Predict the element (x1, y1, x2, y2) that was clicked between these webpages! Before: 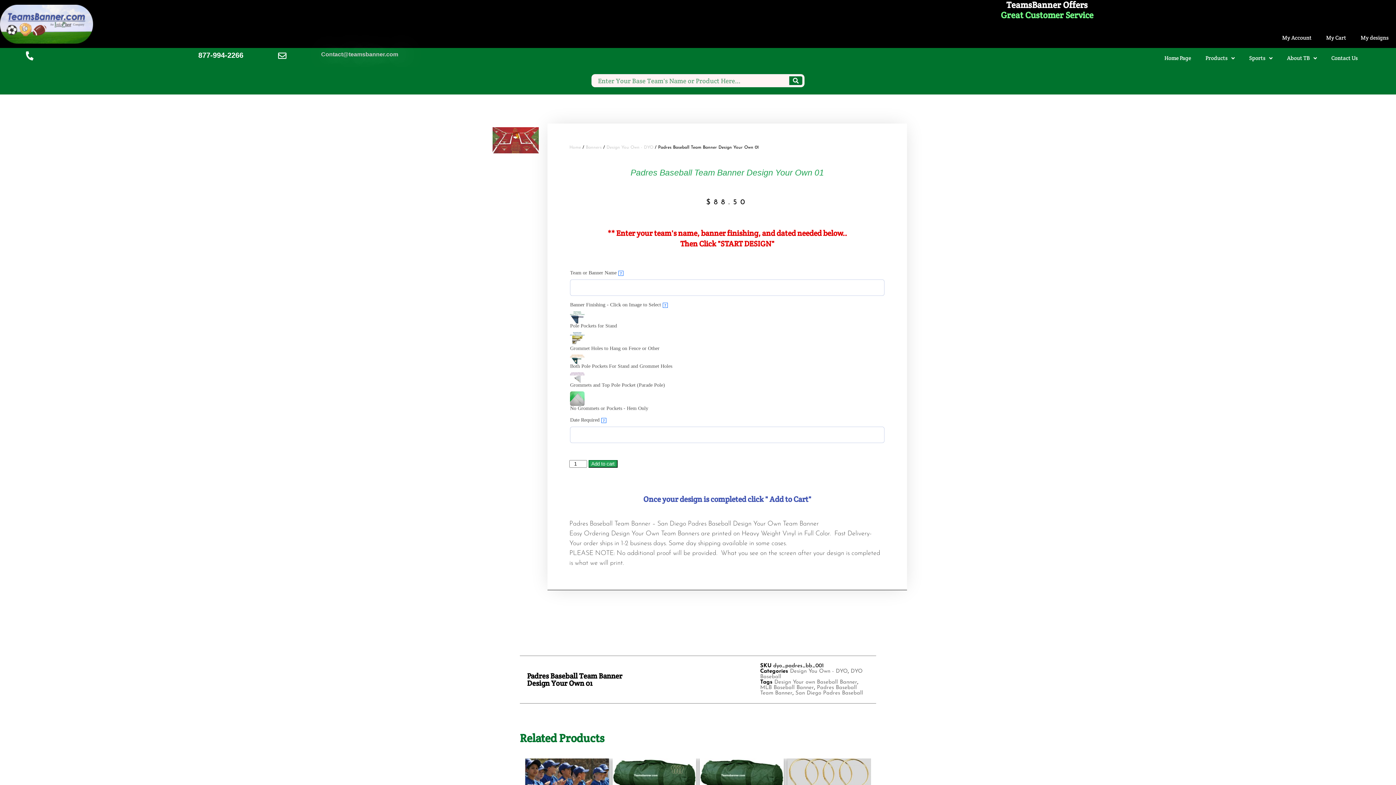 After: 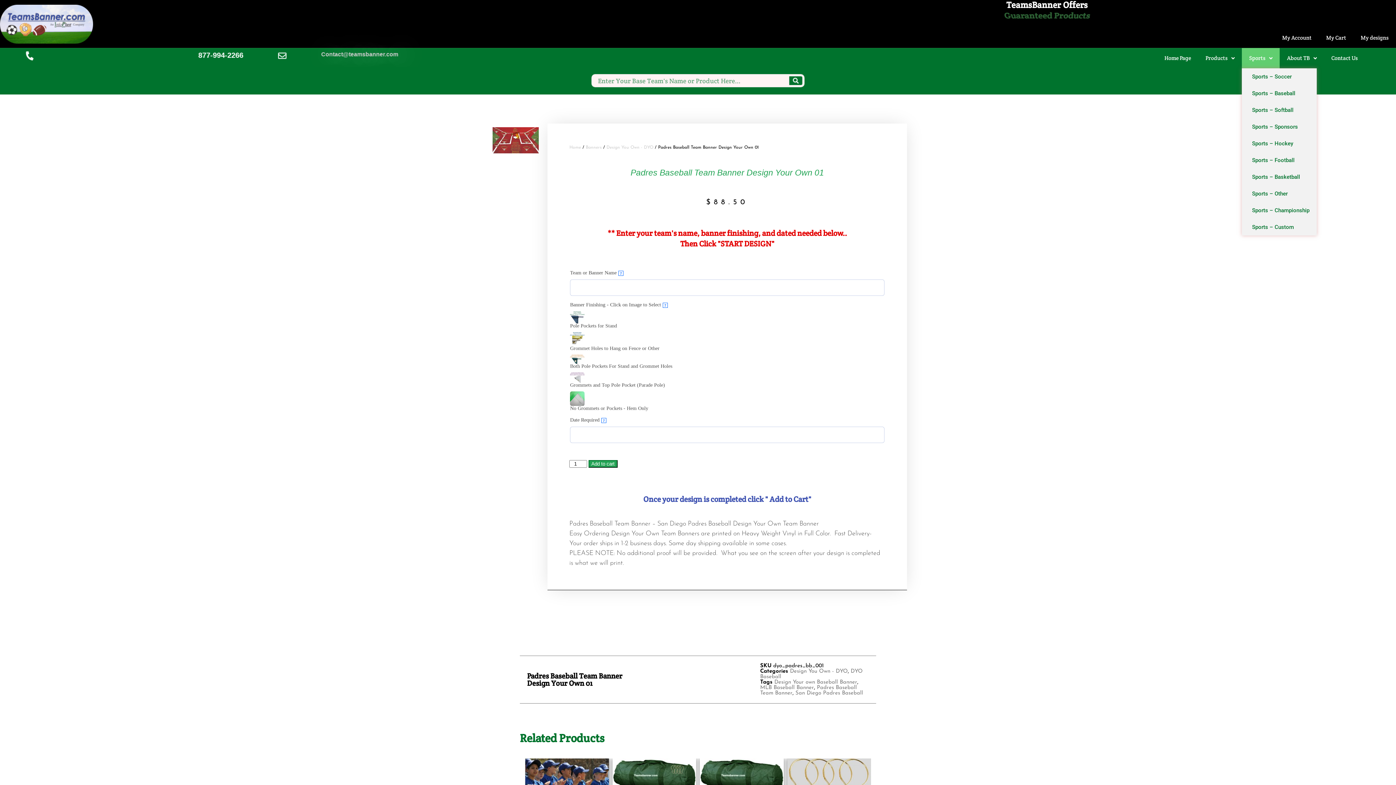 Action: label: Sports bbox: (1242, 48, 1280, 68)